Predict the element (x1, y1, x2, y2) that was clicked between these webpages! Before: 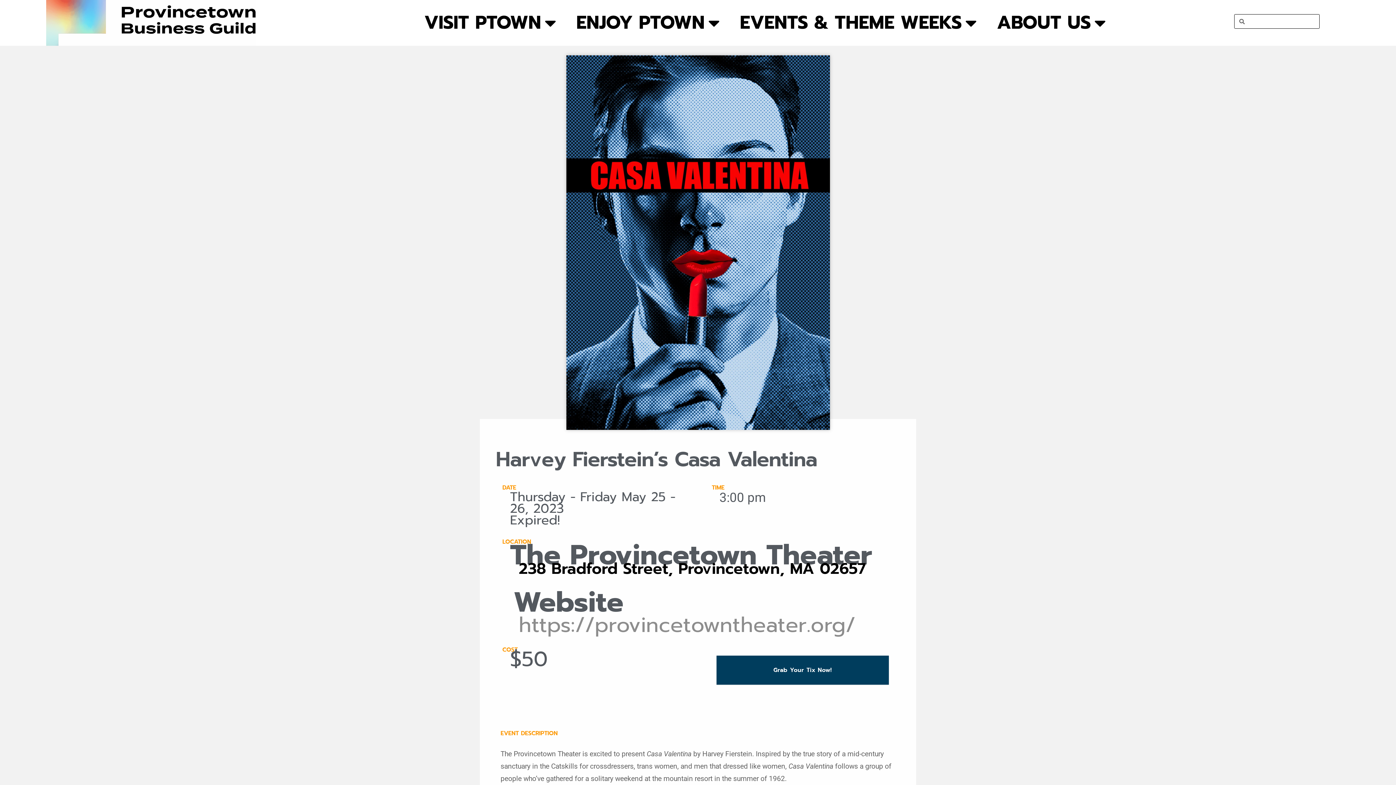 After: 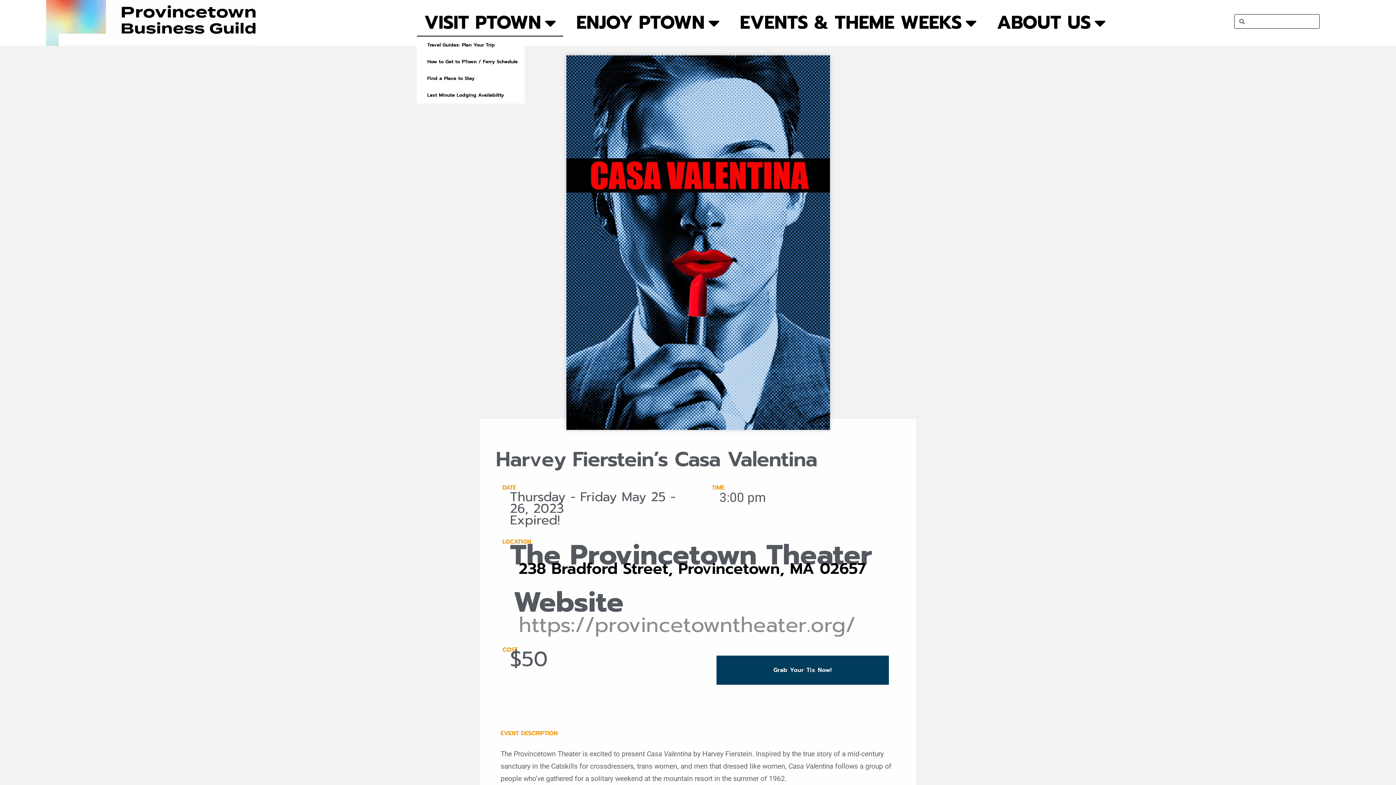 Action: label: VISIT PTOWN bbox: (417, 9, 563, 36)